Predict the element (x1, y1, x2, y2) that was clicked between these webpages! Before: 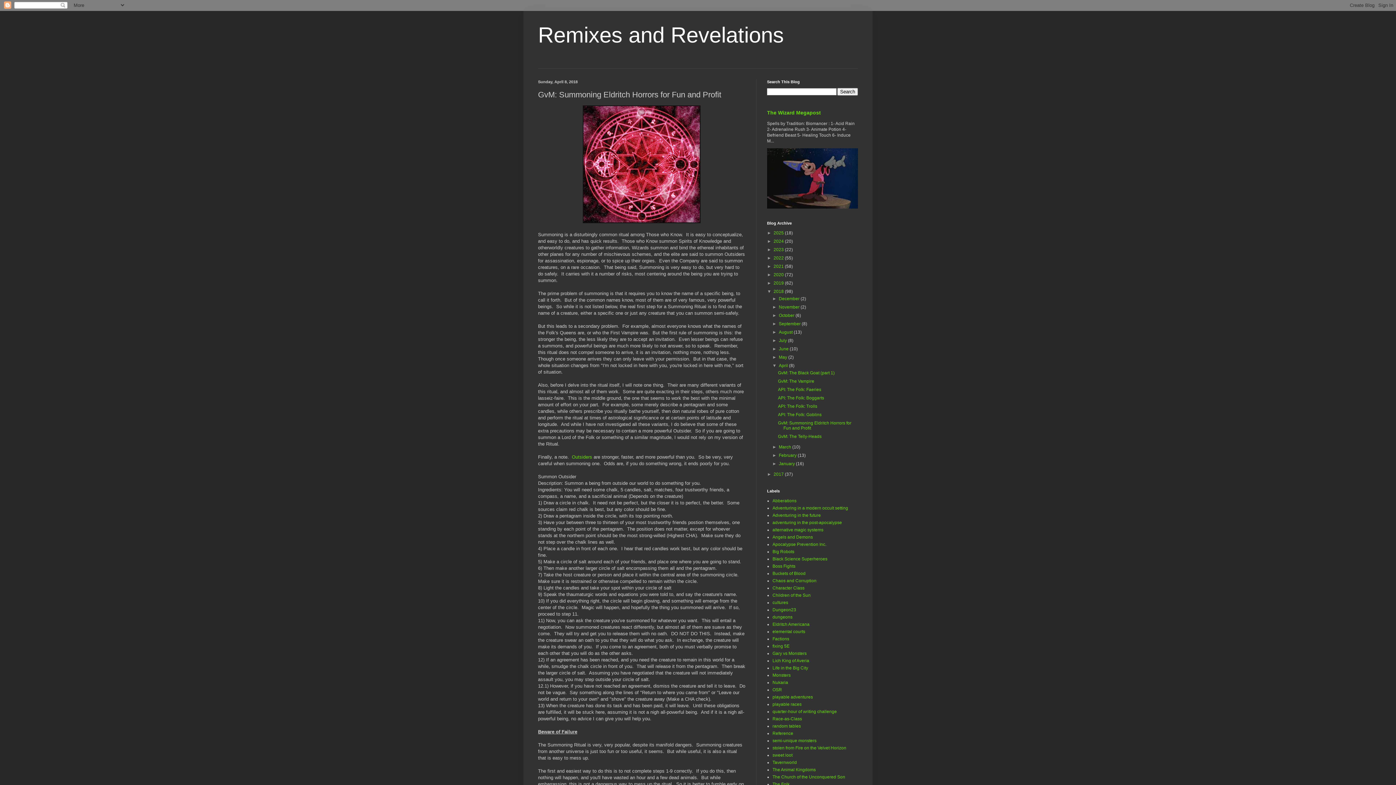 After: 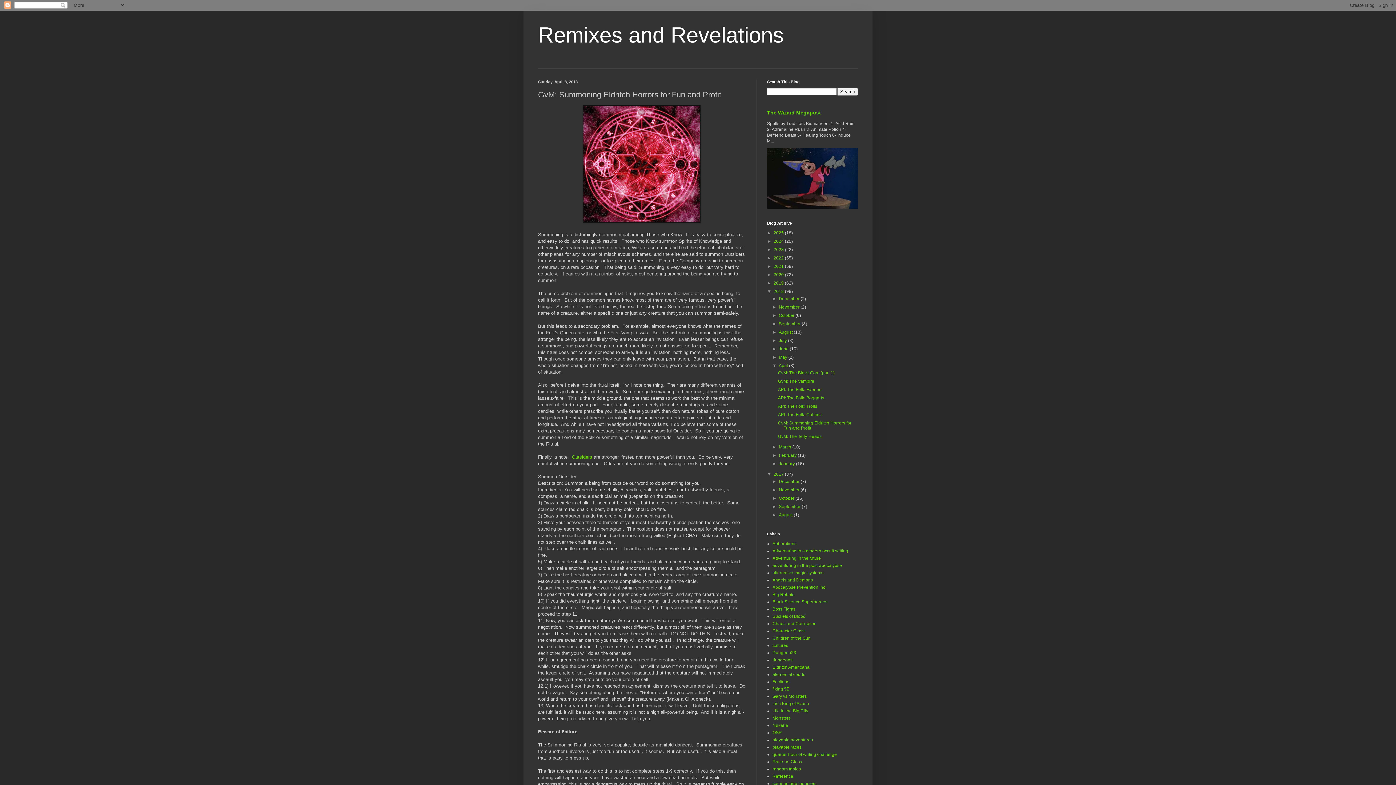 Action: label: ►   bbox: (767, 472, 773, 477)